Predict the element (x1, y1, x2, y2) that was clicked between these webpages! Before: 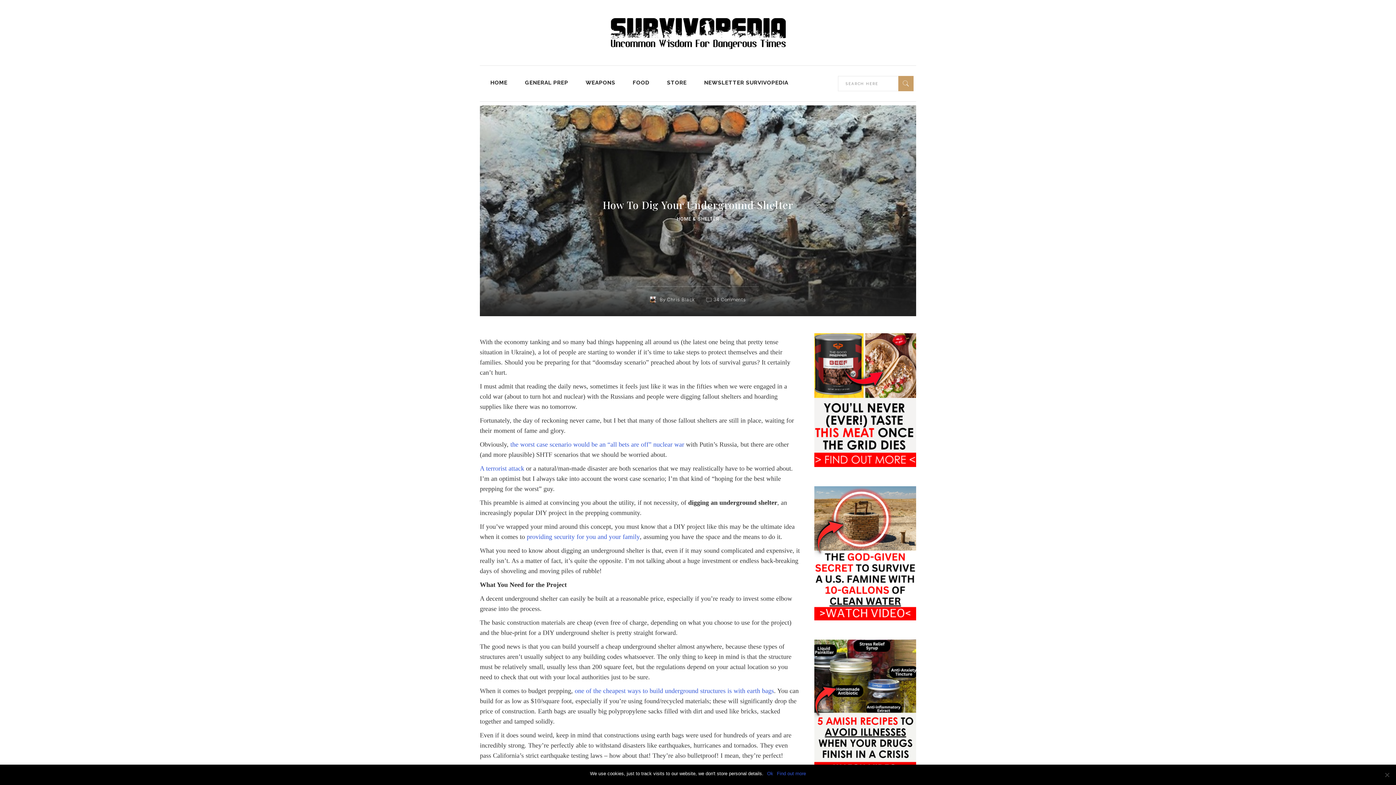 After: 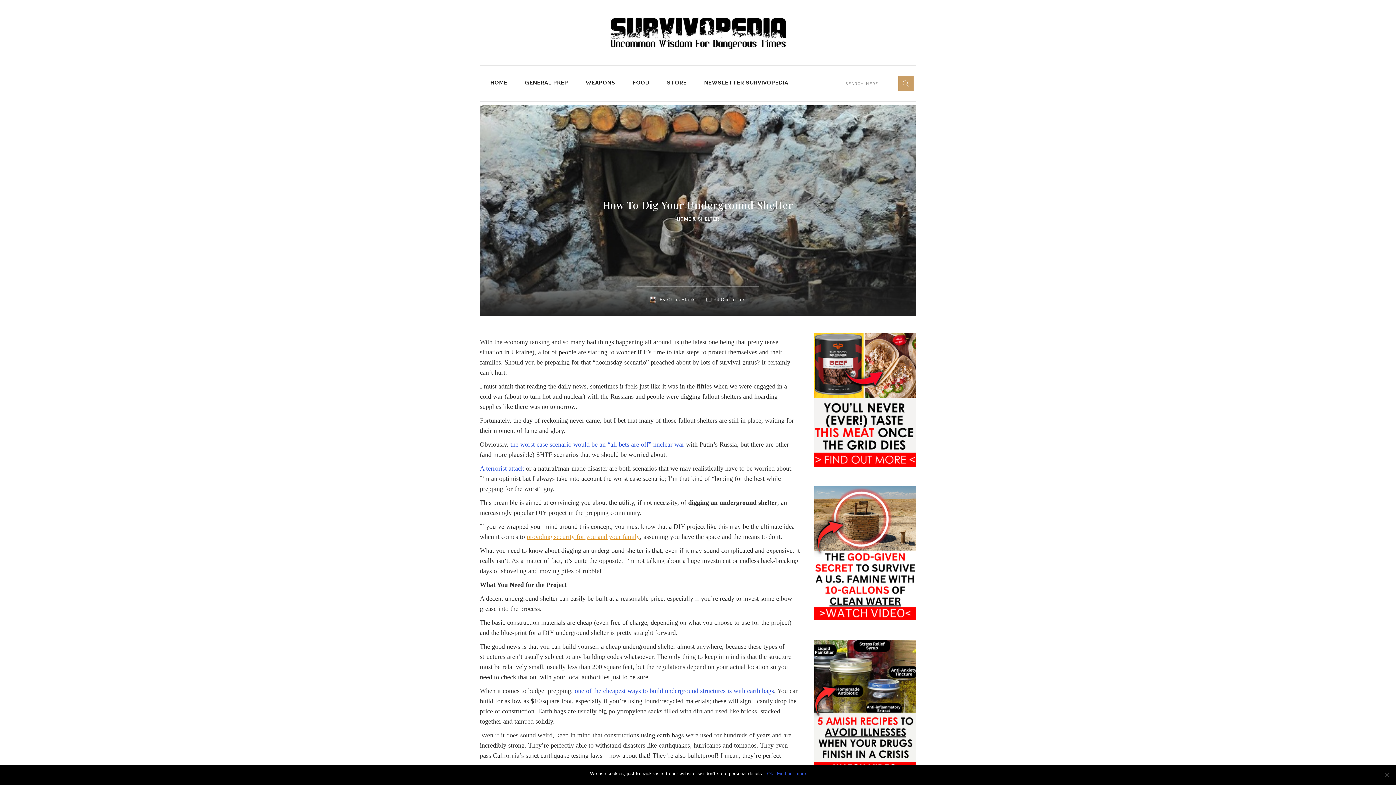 Action: label: providing security for you and your family bbox: (526, 533, 640, 540)